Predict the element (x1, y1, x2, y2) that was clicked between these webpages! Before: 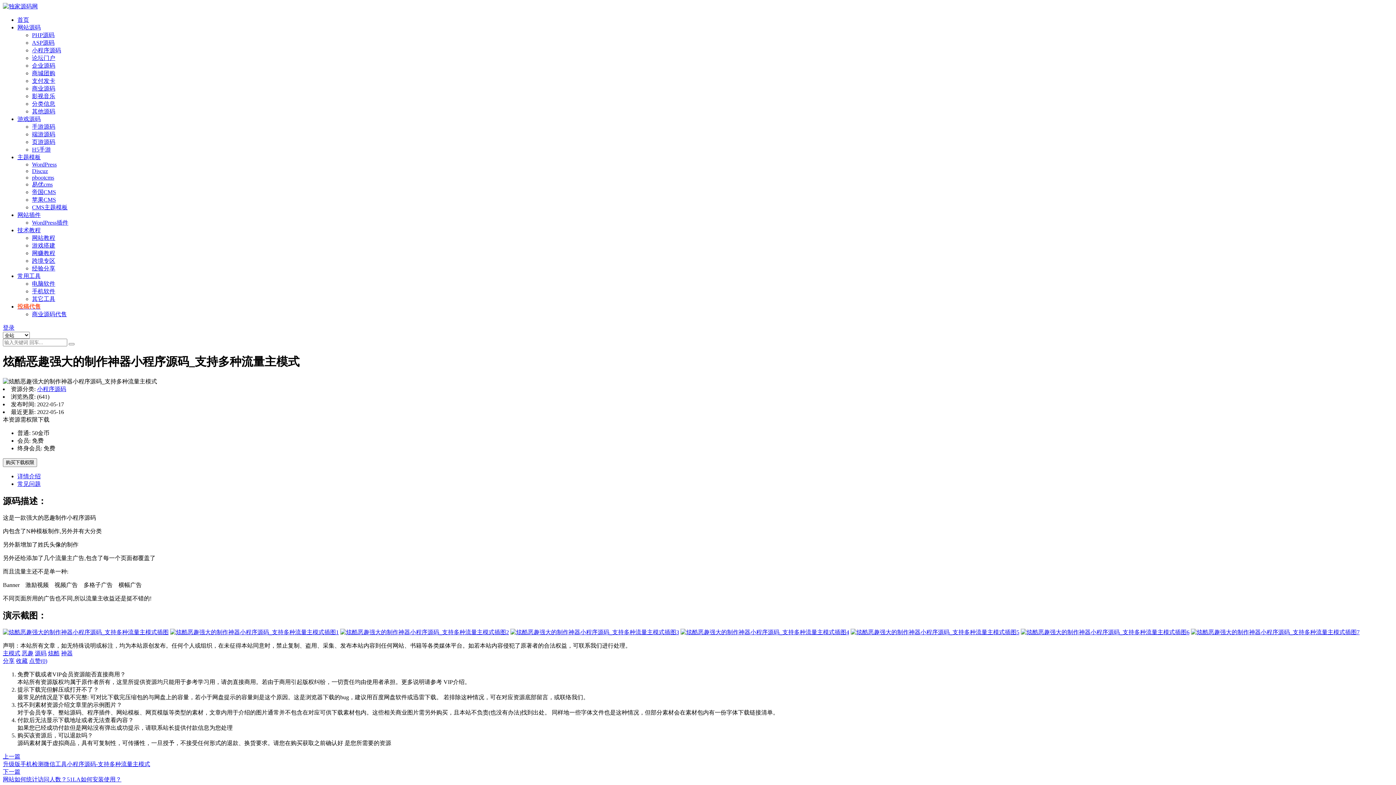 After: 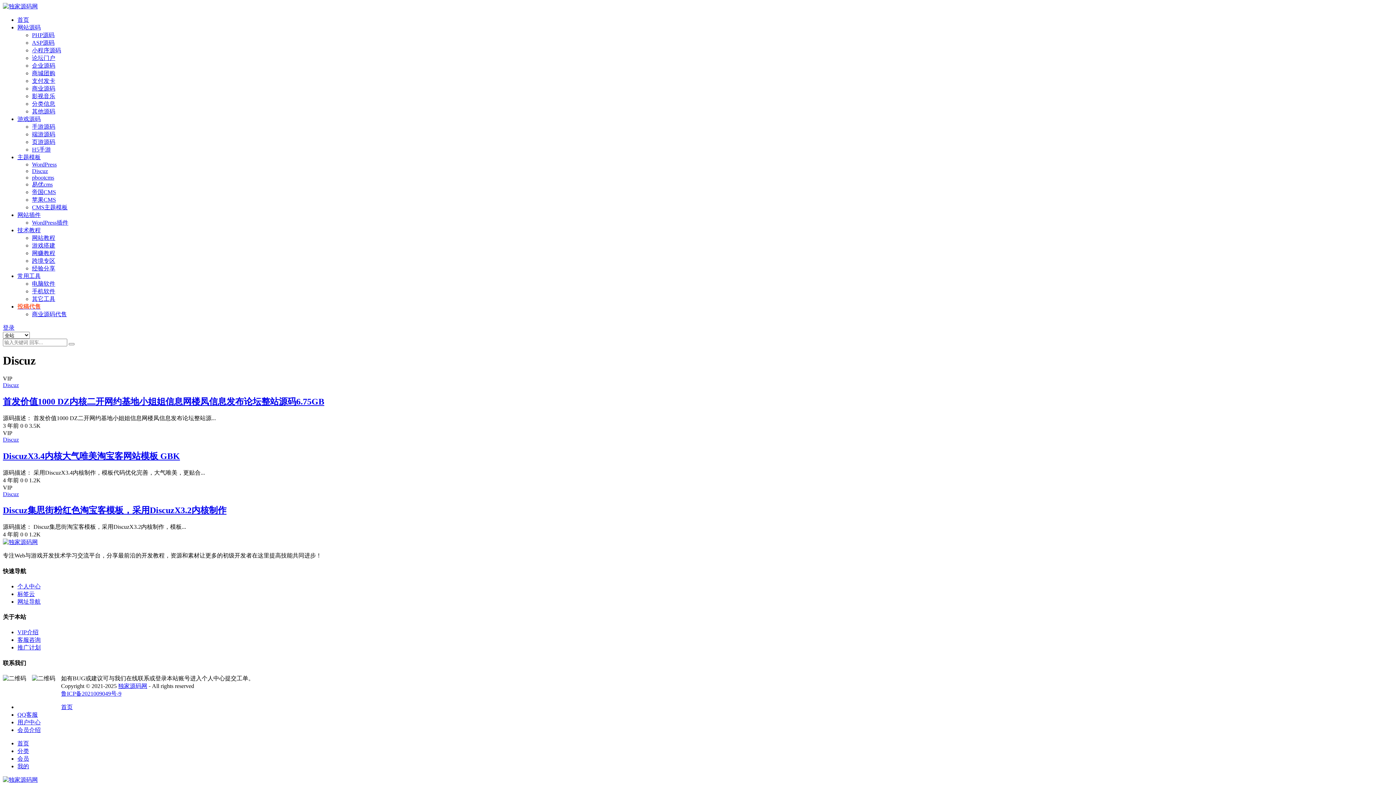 Action: label: Discuz bbox: (32, 168, 48, 174)